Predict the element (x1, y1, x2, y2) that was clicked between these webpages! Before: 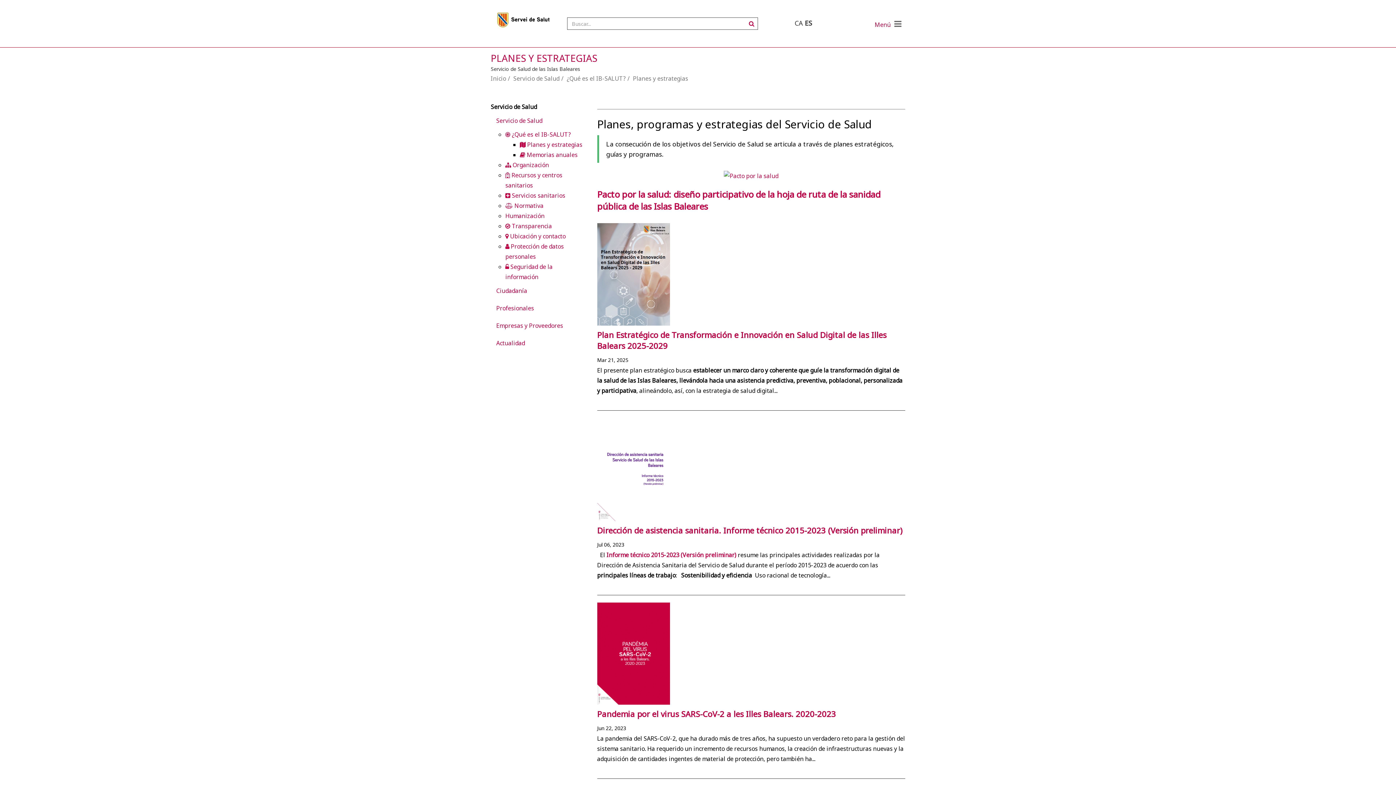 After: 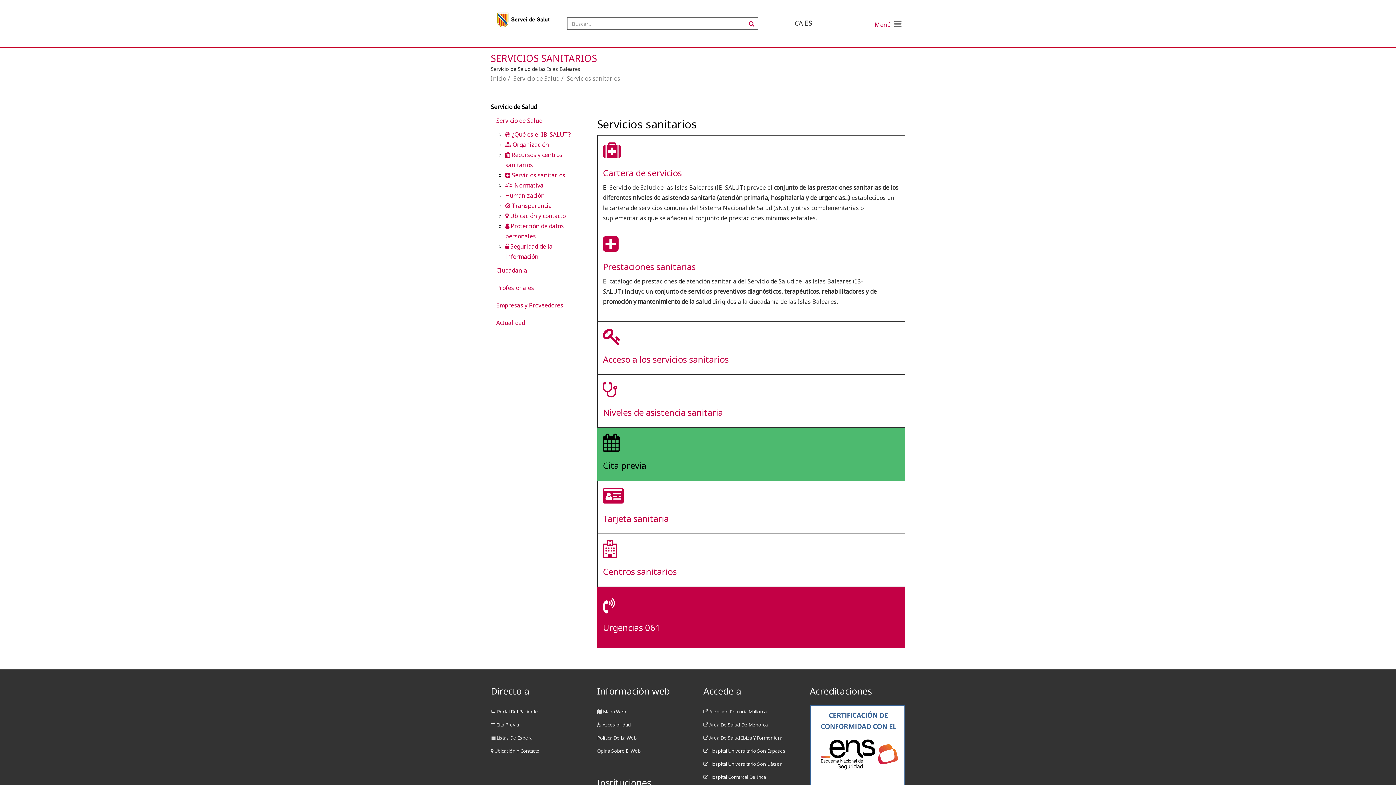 Action: bbox: (505, 191, 565, 199) label:  Servicios sanitarios